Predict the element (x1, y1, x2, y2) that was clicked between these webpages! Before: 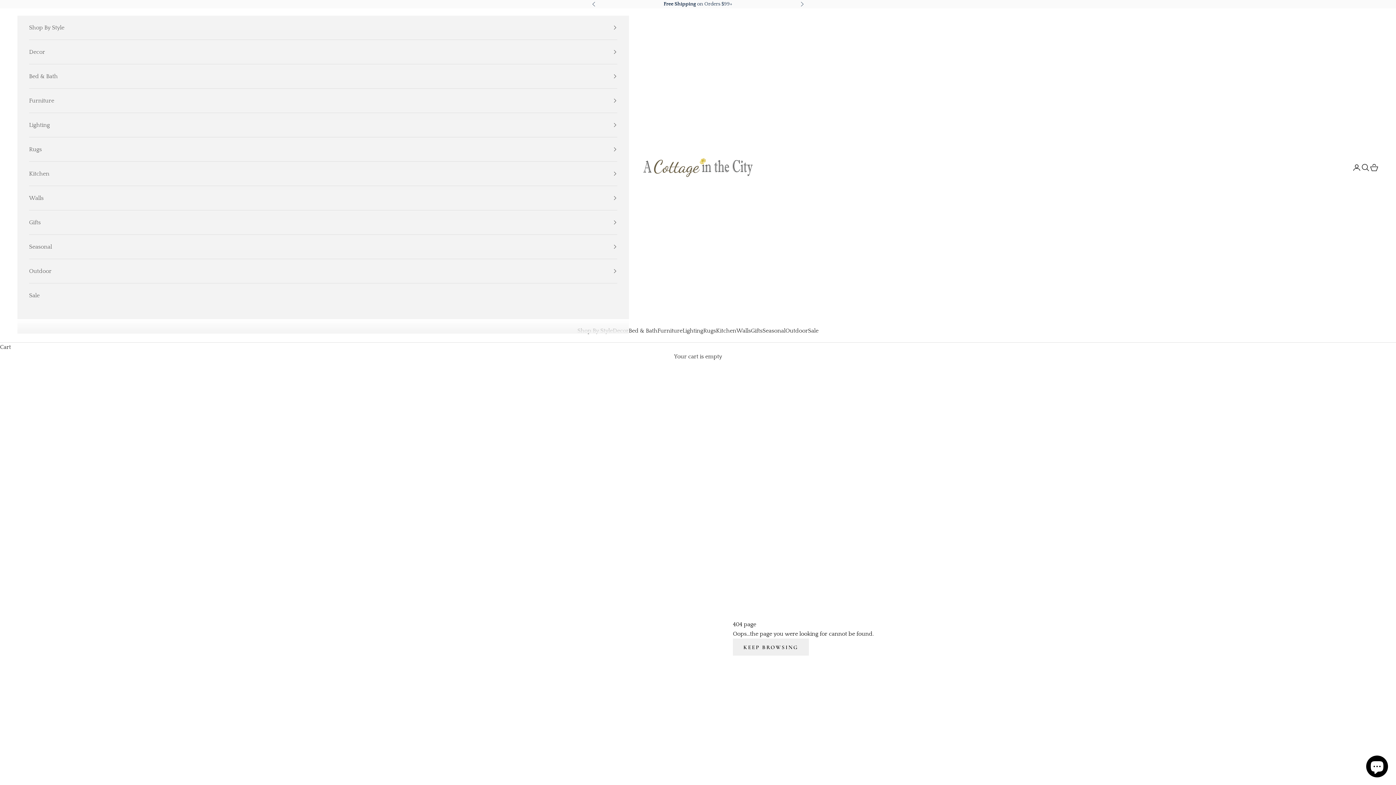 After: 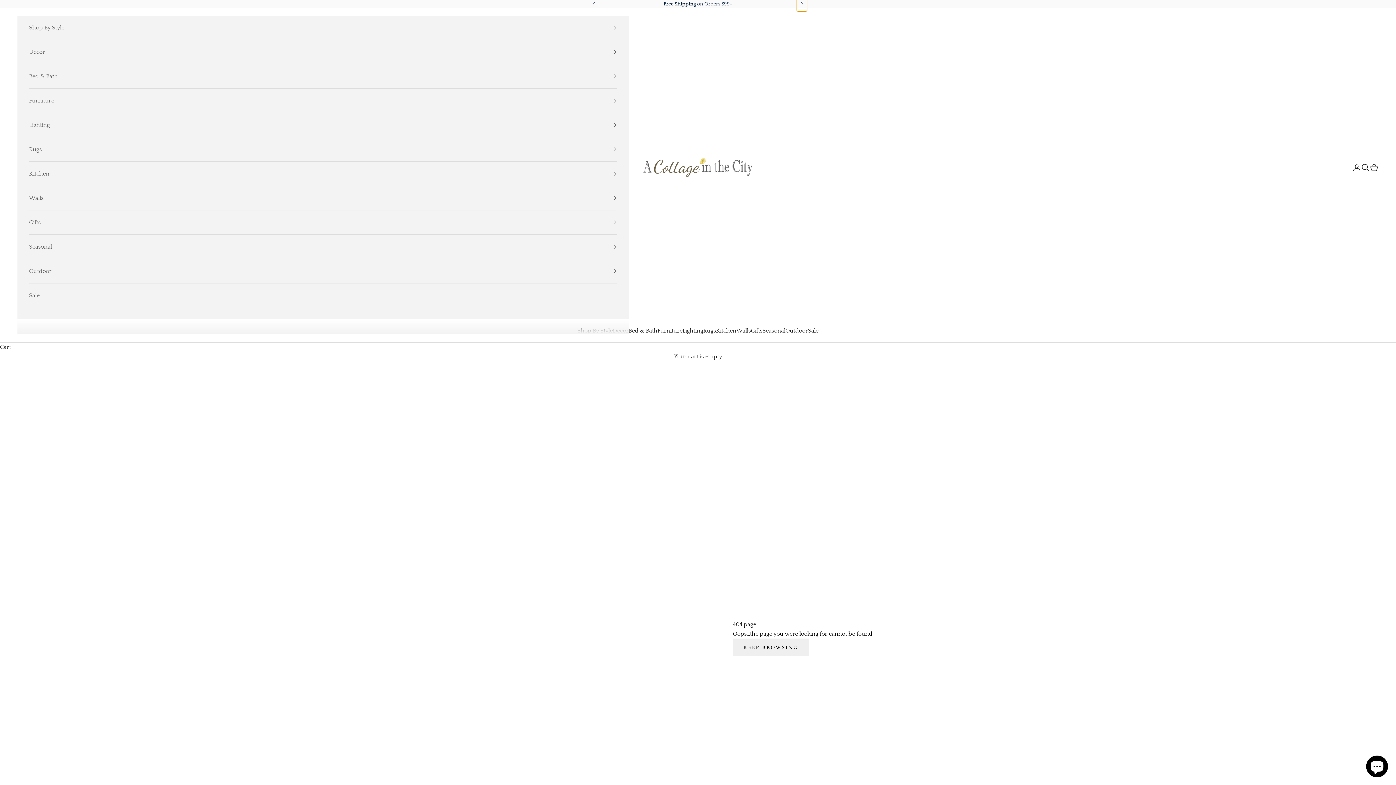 Action: label: Next bbox: (800, 0, 804, 8)